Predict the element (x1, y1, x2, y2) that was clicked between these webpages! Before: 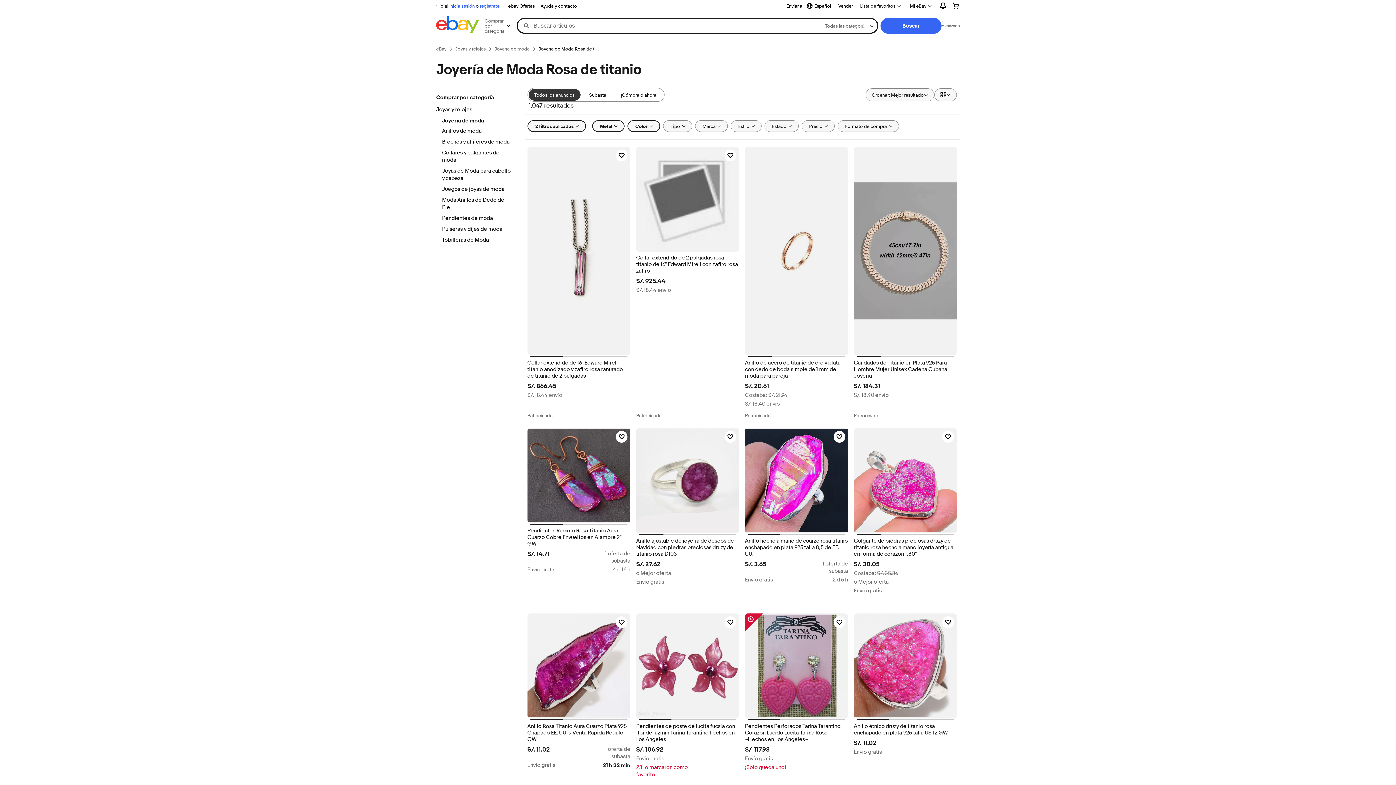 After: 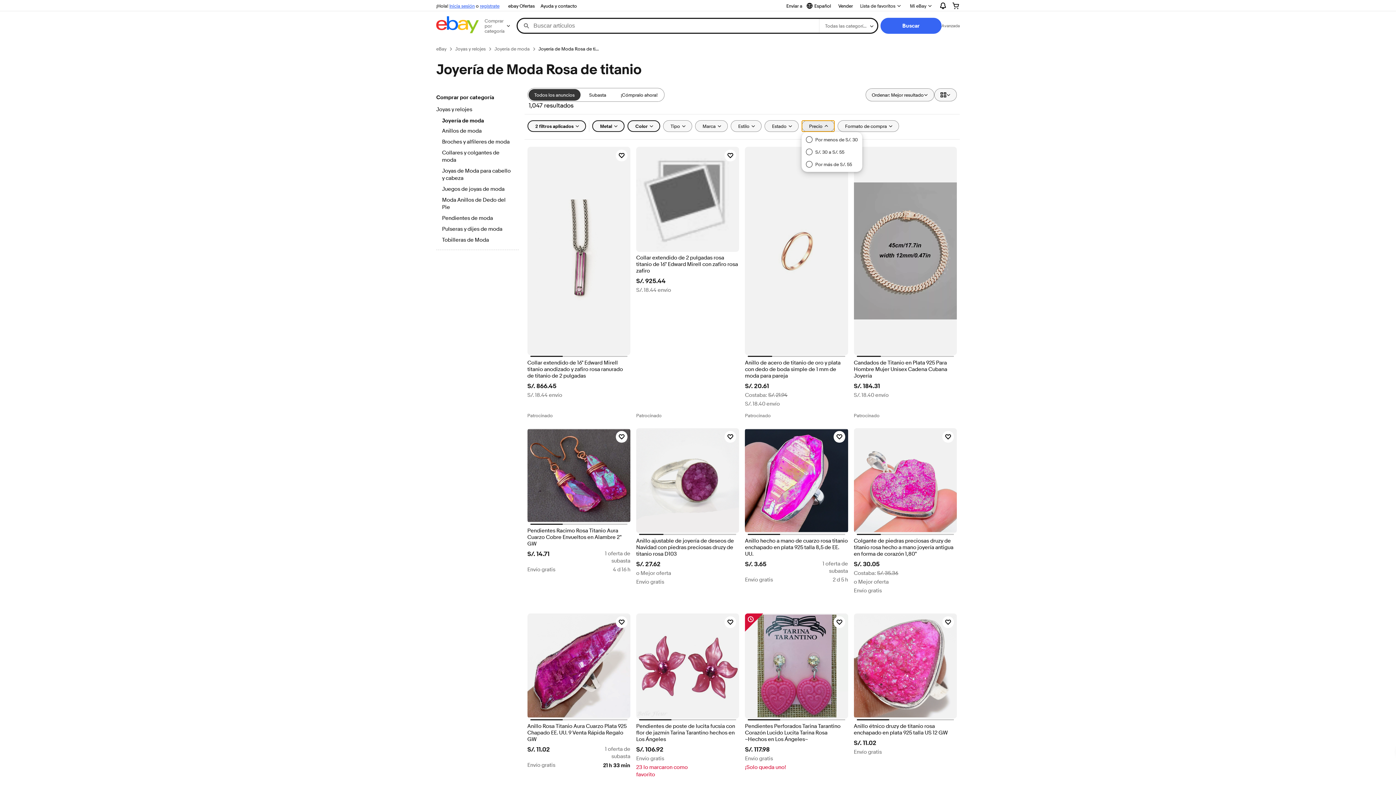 Action: label: Precio bbox: (801, 120, 834, 132)